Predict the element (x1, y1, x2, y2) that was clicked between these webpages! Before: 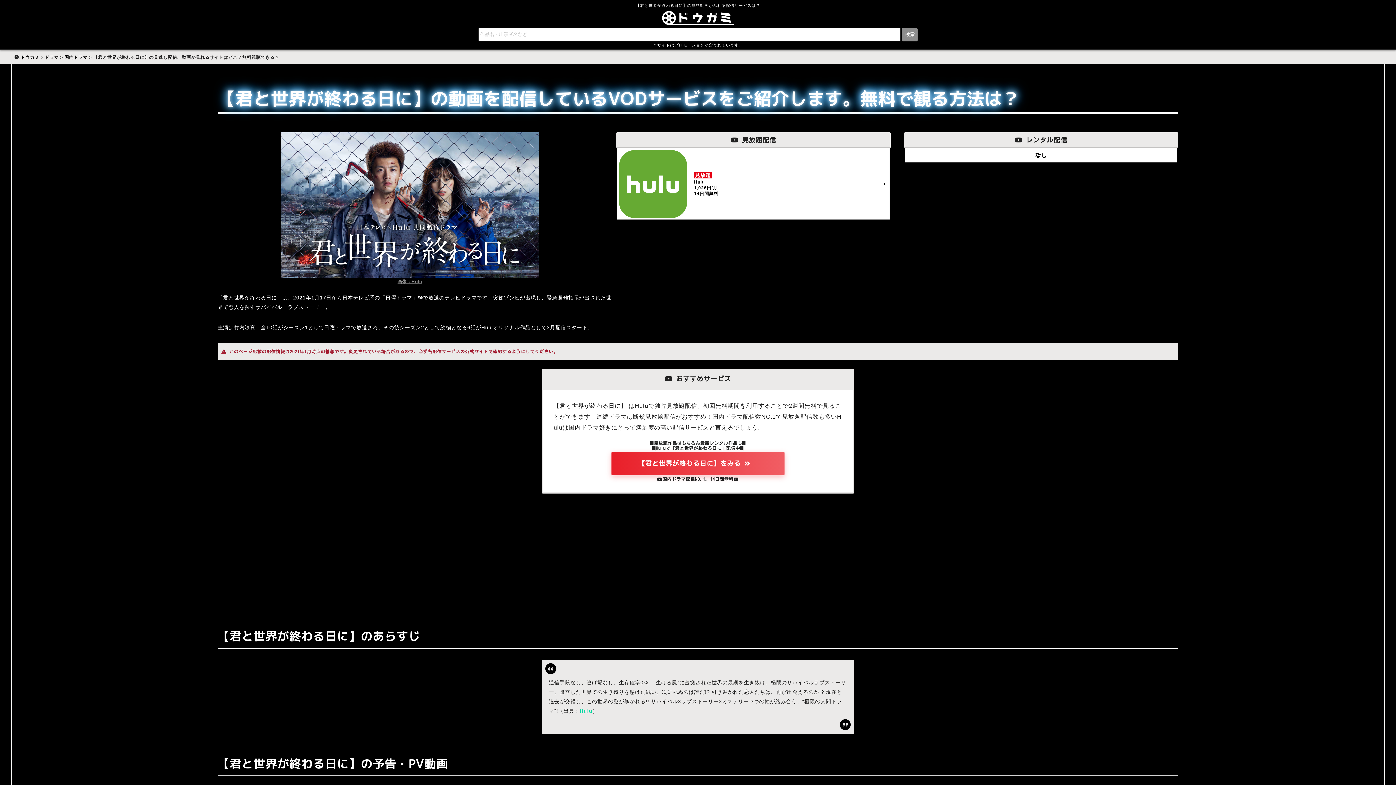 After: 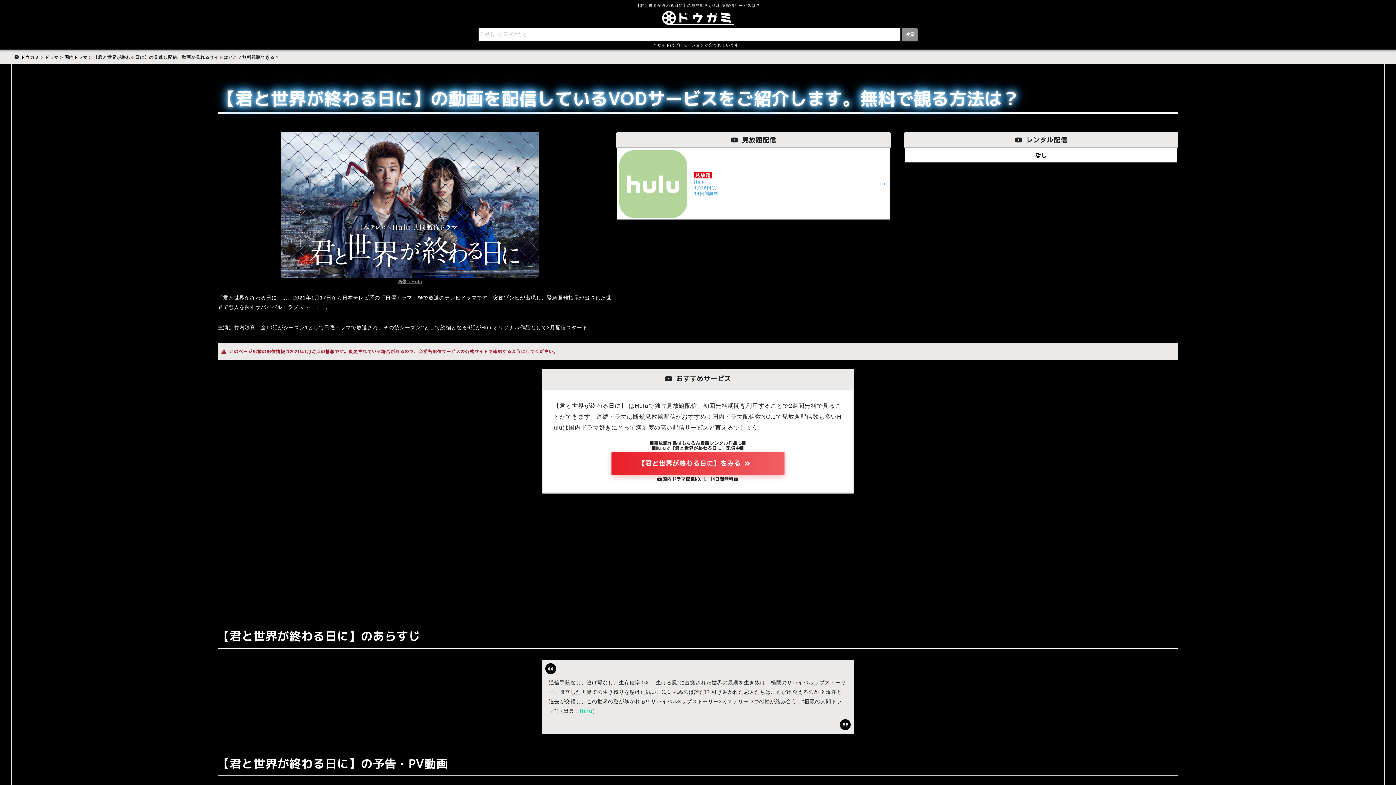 Action: label: 見放題
Hulu
1,026円/月
14日間無料 bbox: (616, 147, 890, 220)